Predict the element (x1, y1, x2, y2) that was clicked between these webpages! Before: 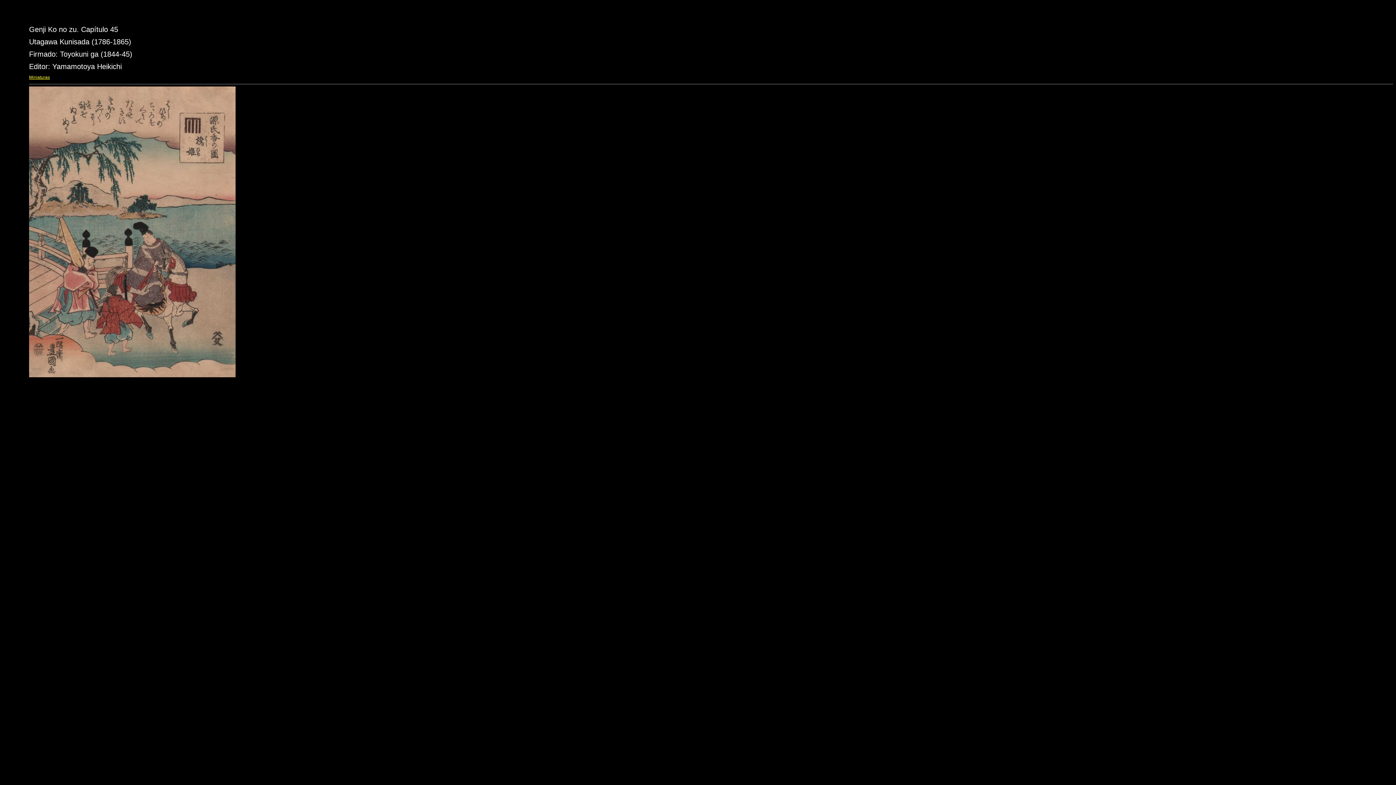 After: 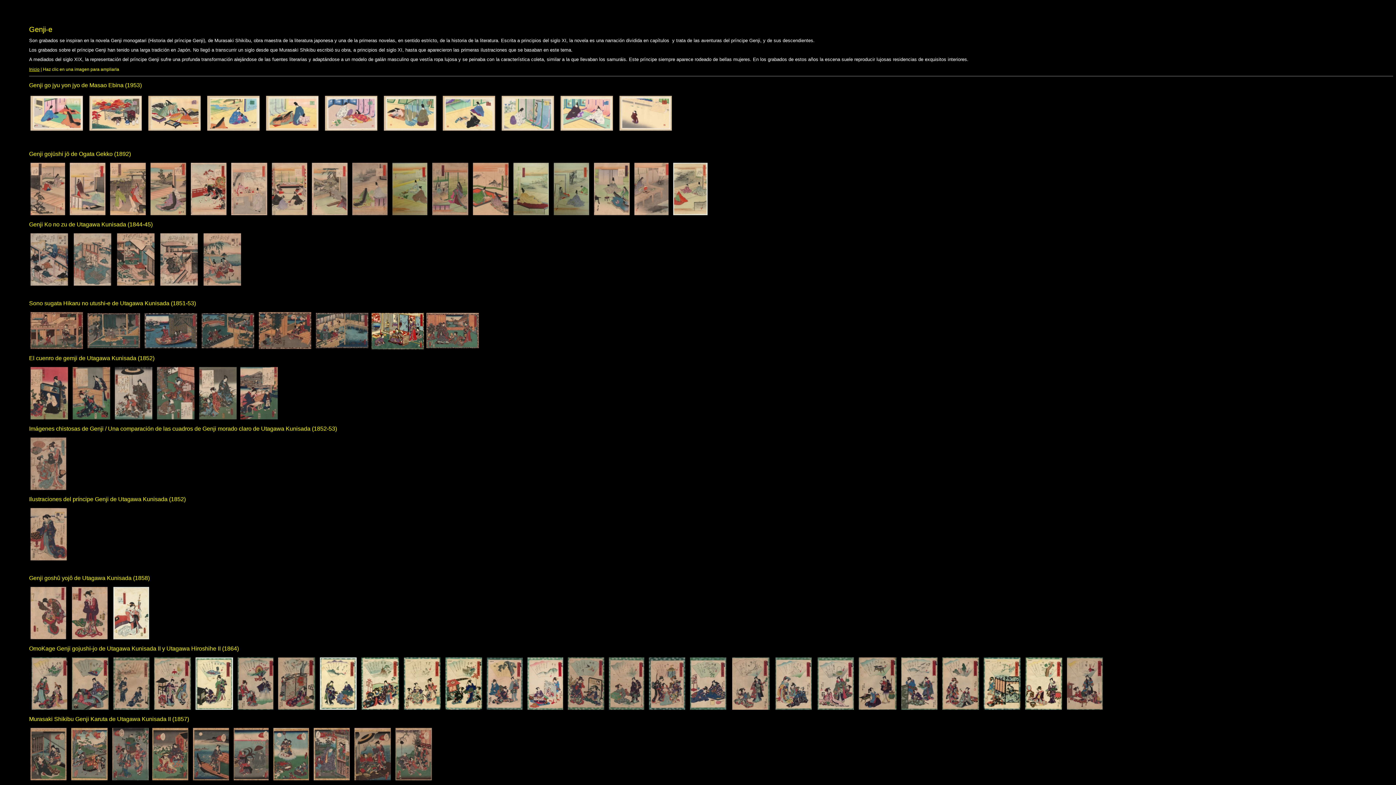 Action: bbox: (29, 373, 235, 378)